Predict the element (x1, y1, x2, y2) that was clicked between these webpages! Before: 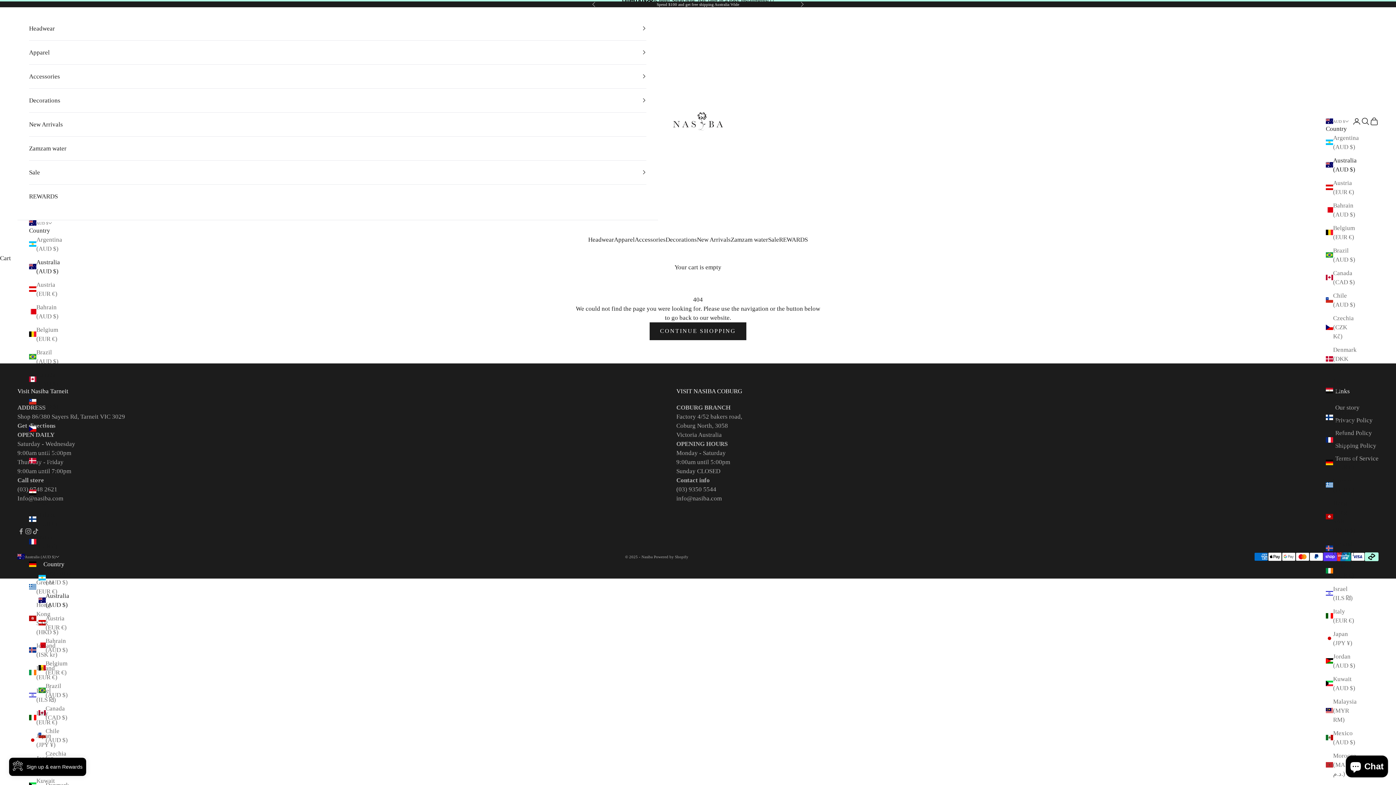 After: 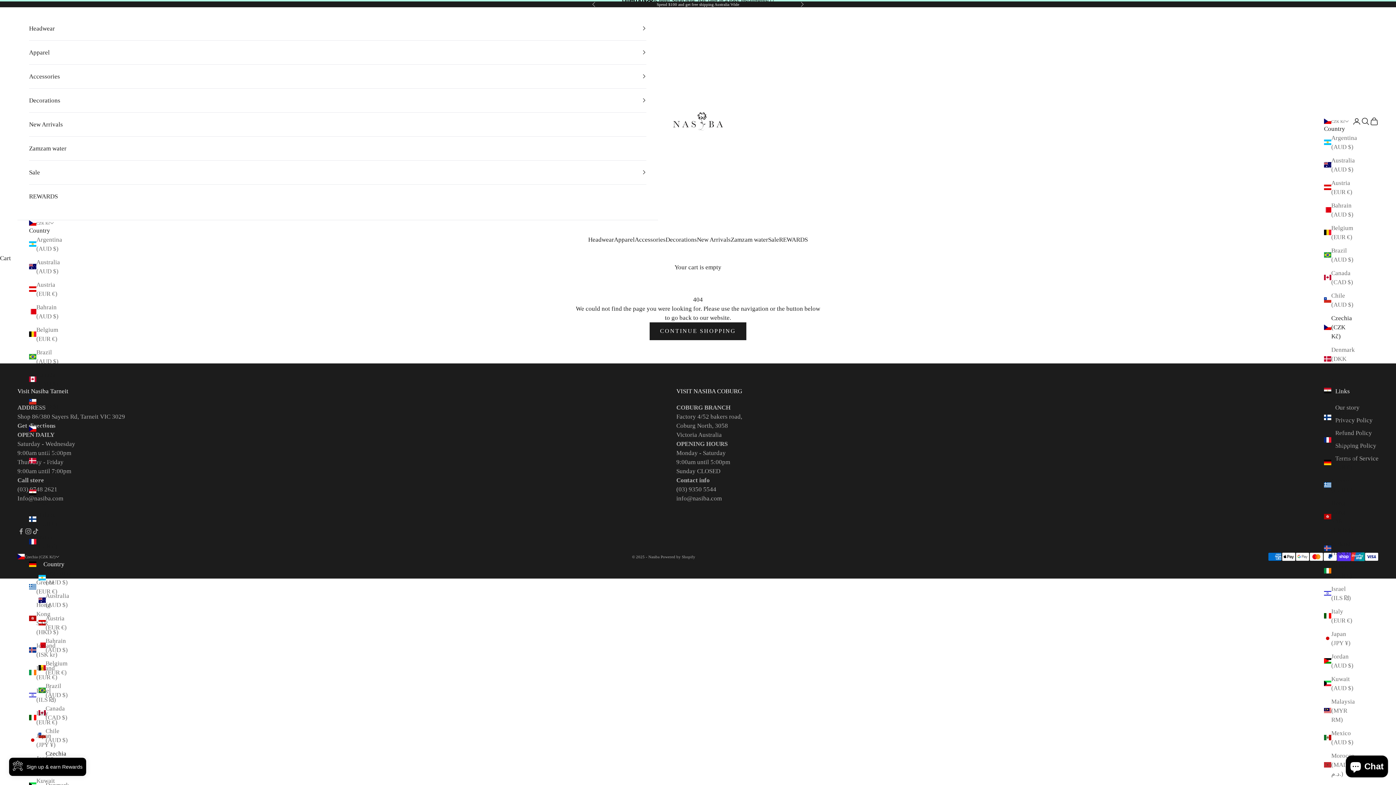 Action: bbox: (29, 415, 60, 442) label: Czechia (CZK Kč)